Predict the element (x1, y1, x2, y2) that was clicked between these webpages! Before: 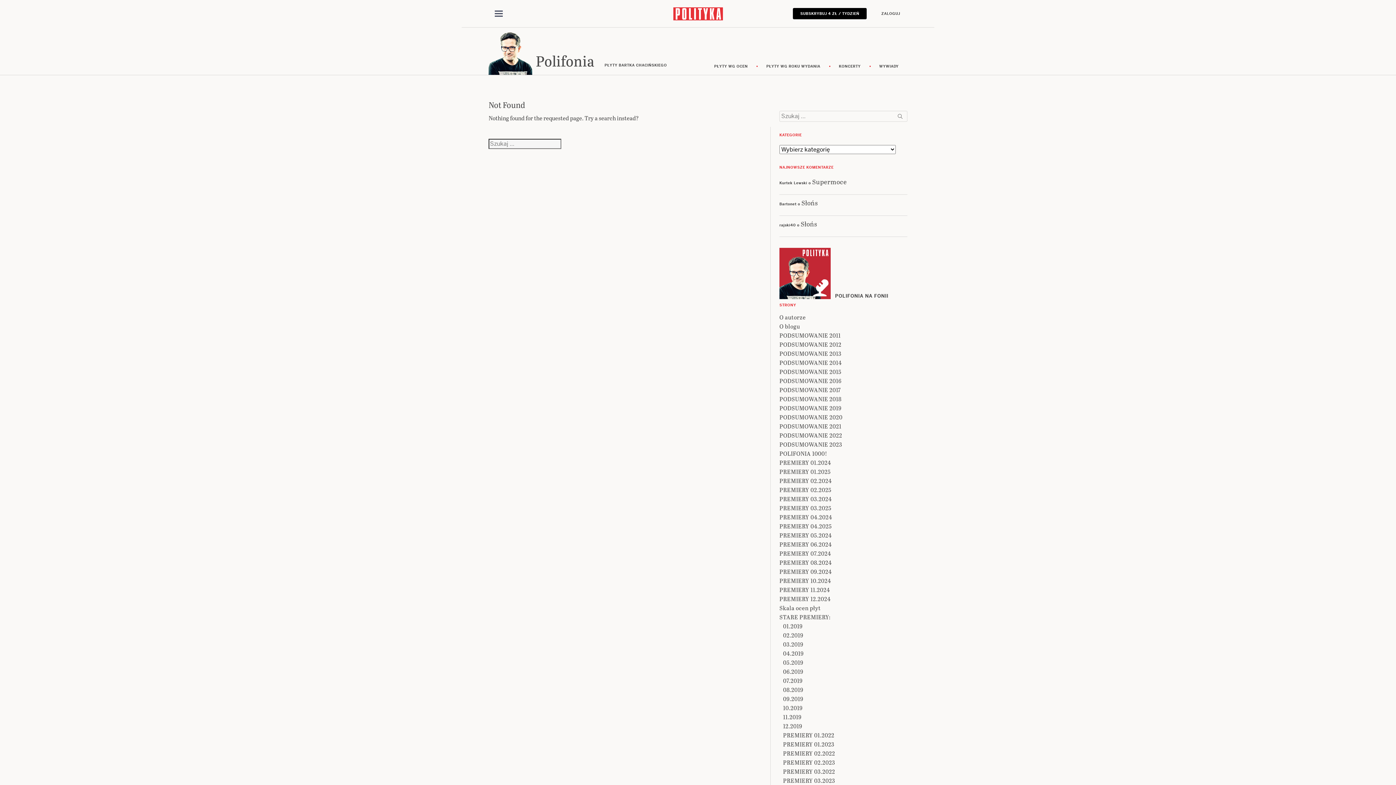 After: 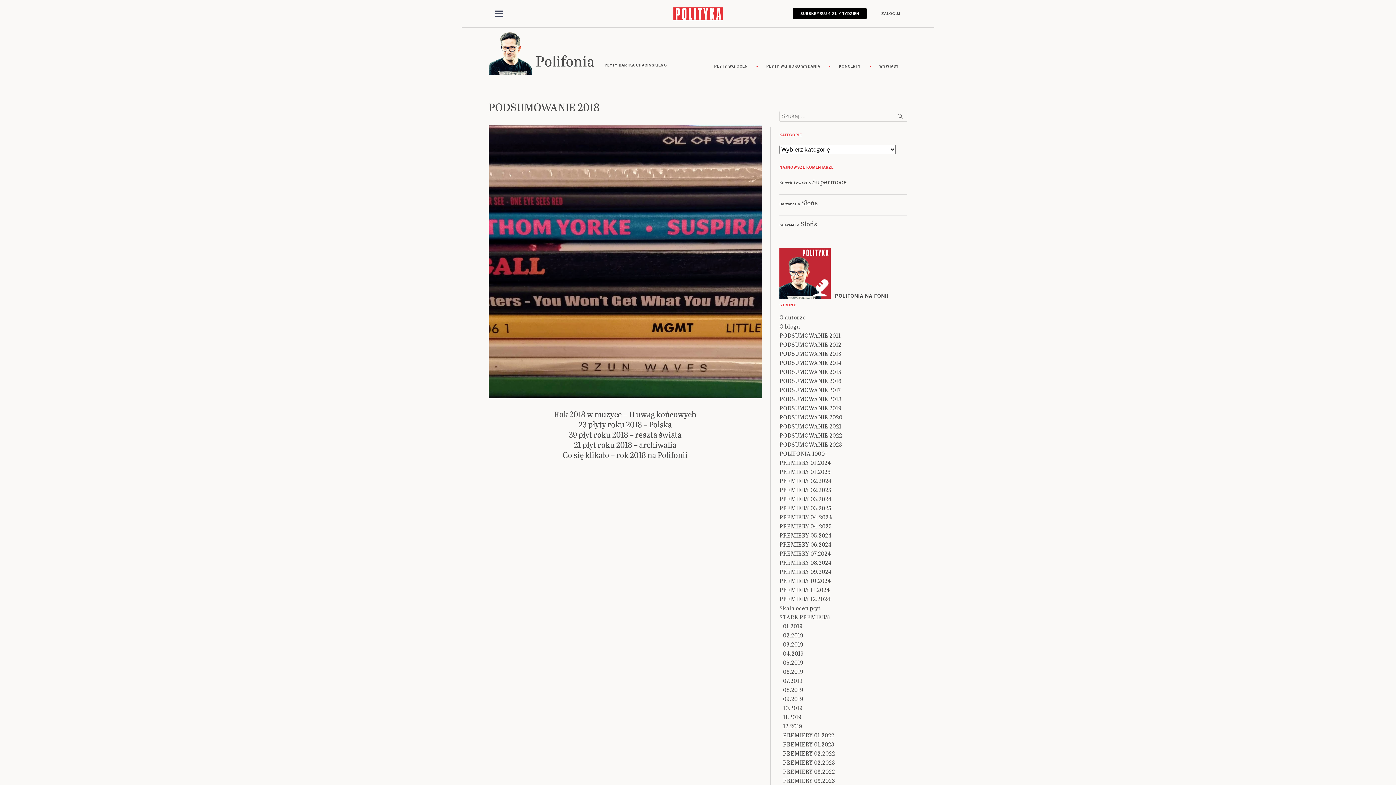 Action: bbox: (779, 394, 841, 403) label: PODSUMOWANIE 2018